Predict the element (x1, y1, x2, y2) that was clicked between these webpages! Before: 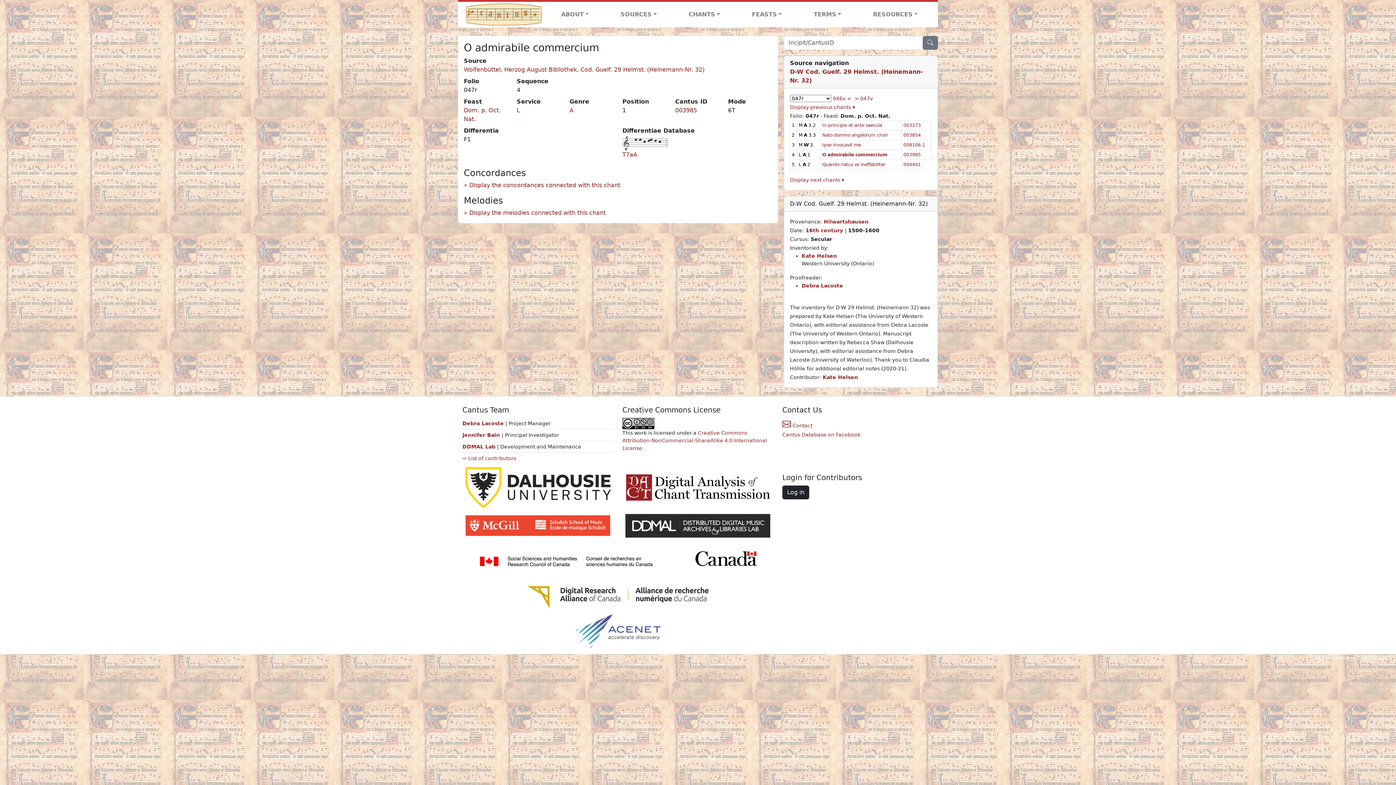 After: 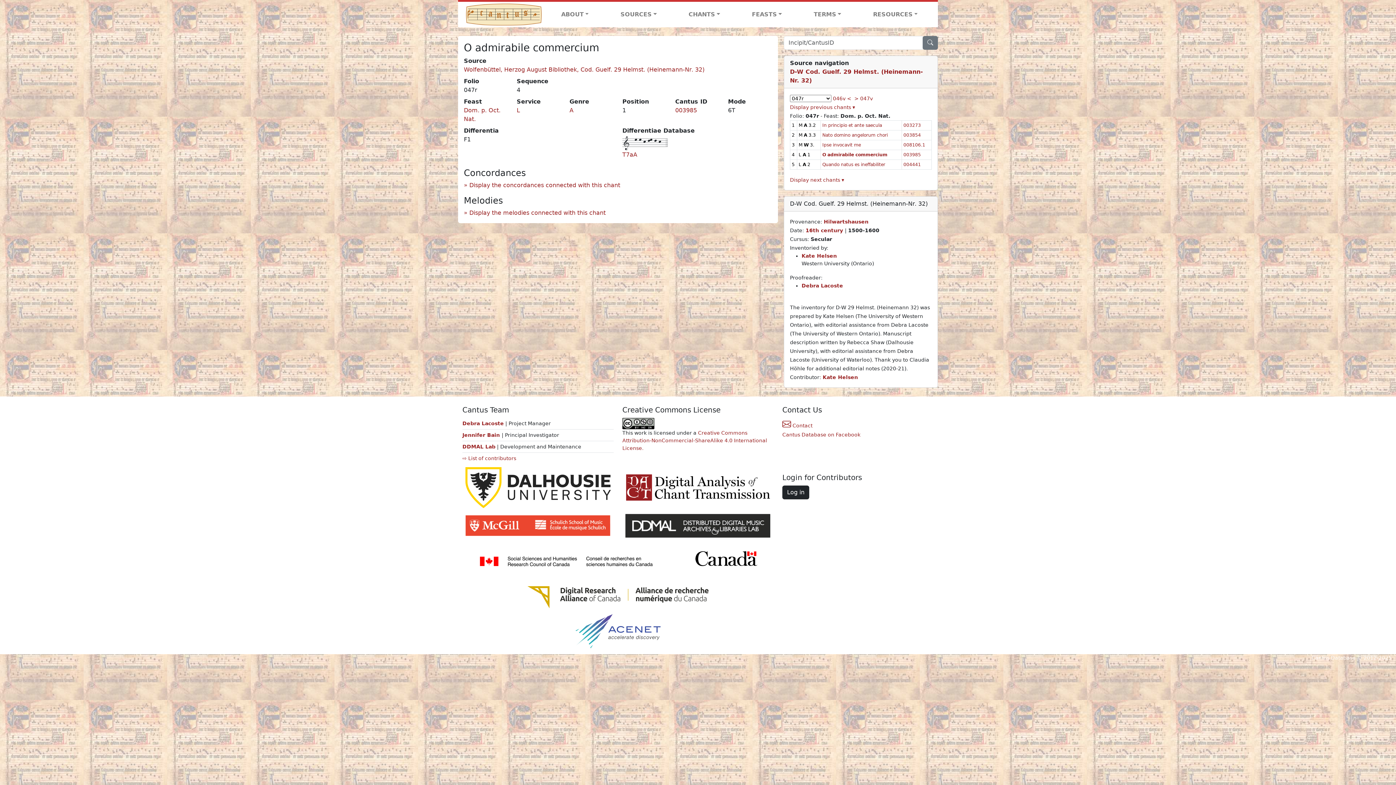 Action: bbox: (572, 628, 663, 634)